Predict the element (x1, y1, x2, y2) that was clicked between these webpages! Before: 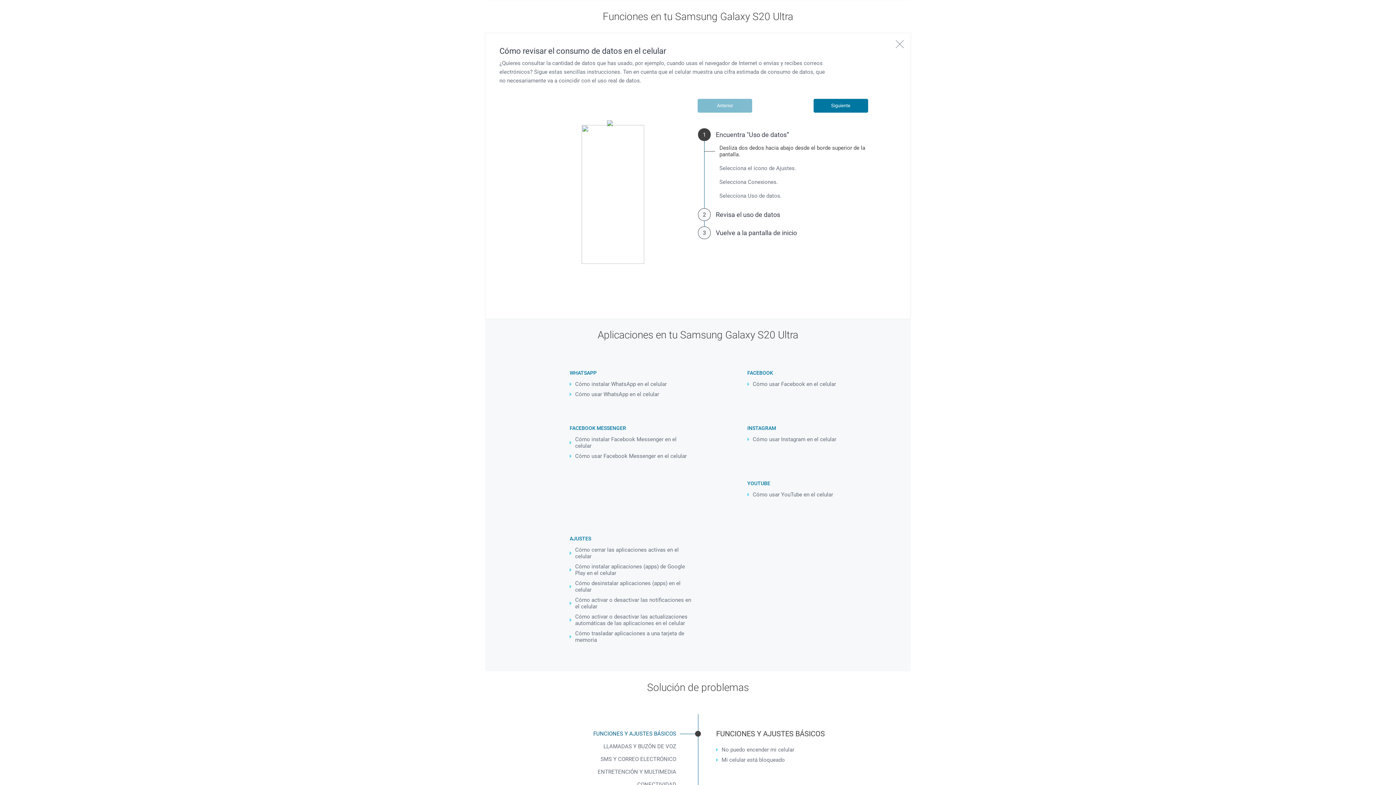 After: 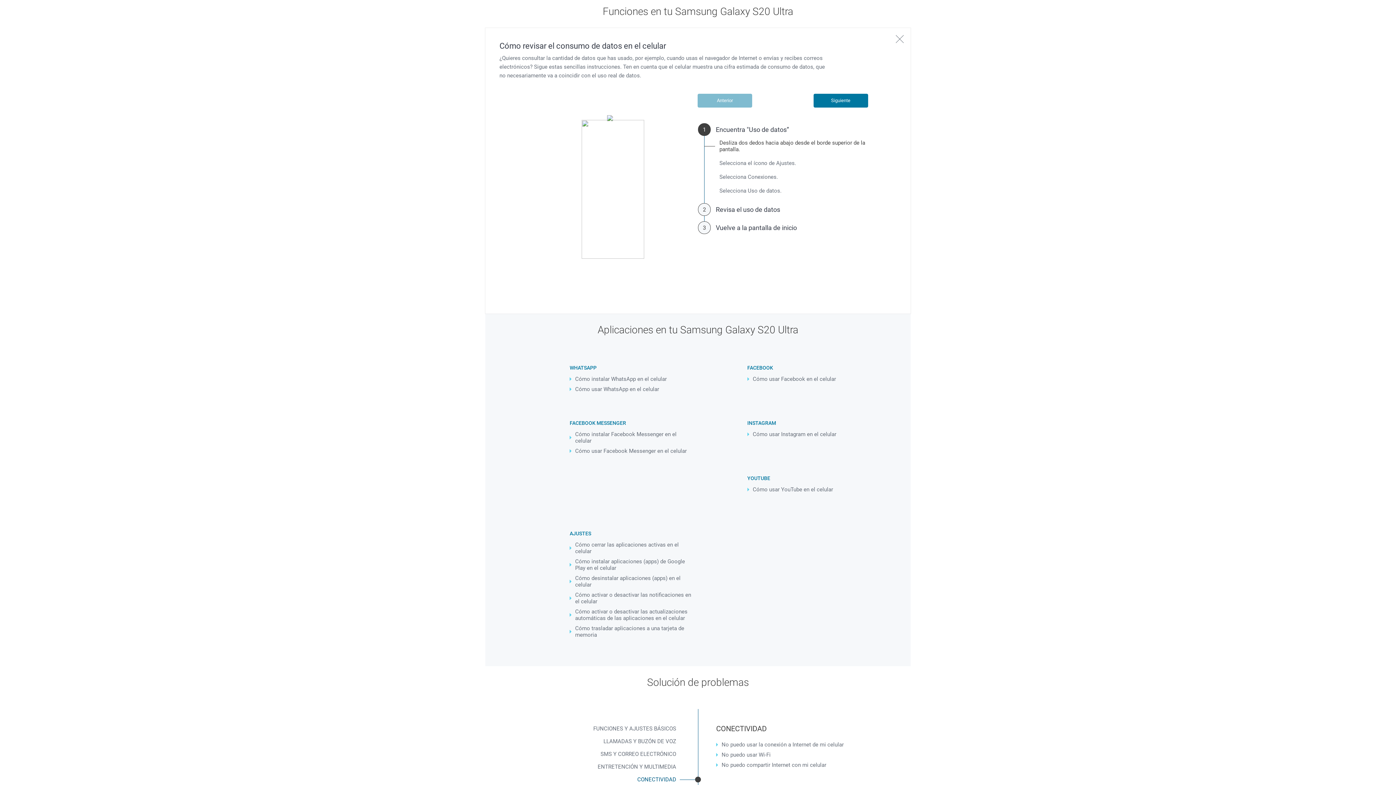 Action: bbox: (538, 779, 680, 790) label: CONECTIVIDAD